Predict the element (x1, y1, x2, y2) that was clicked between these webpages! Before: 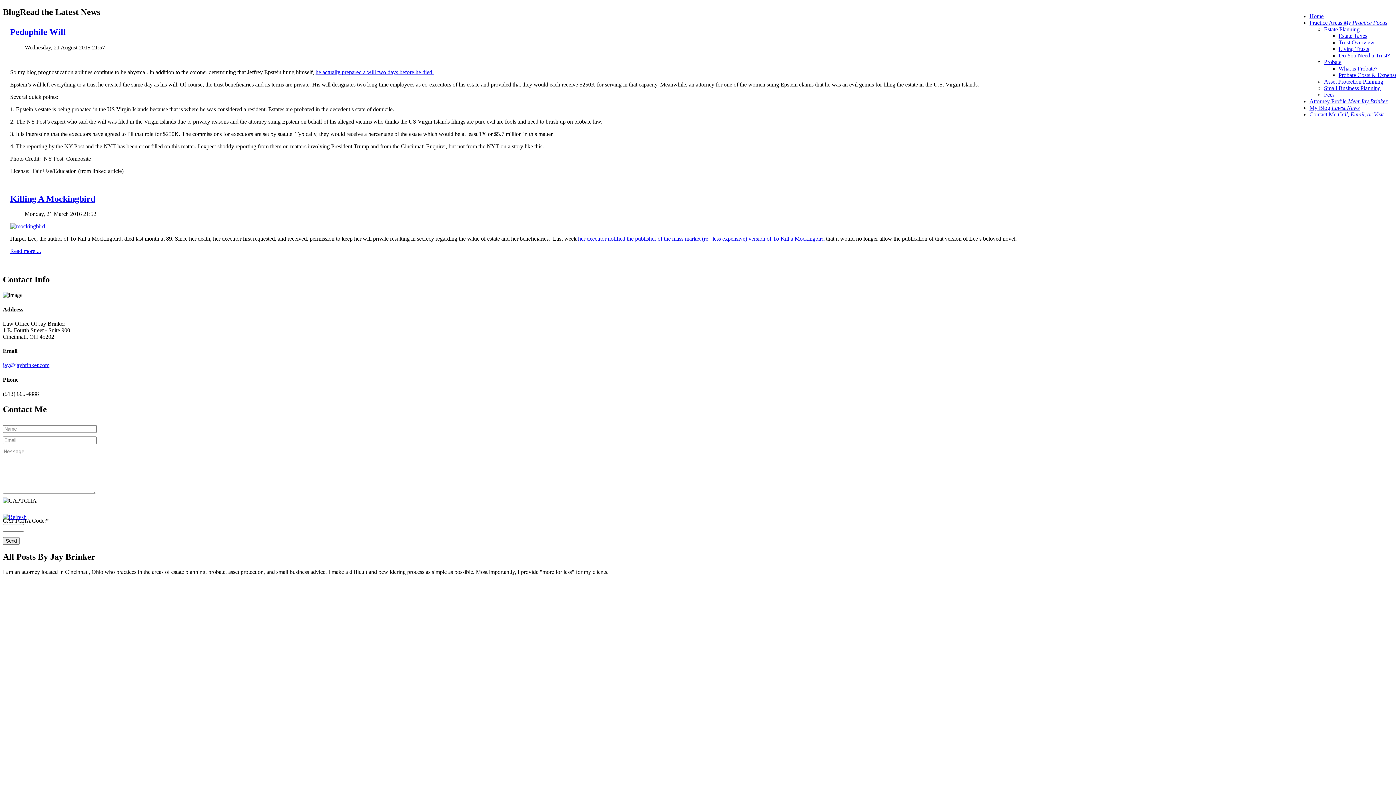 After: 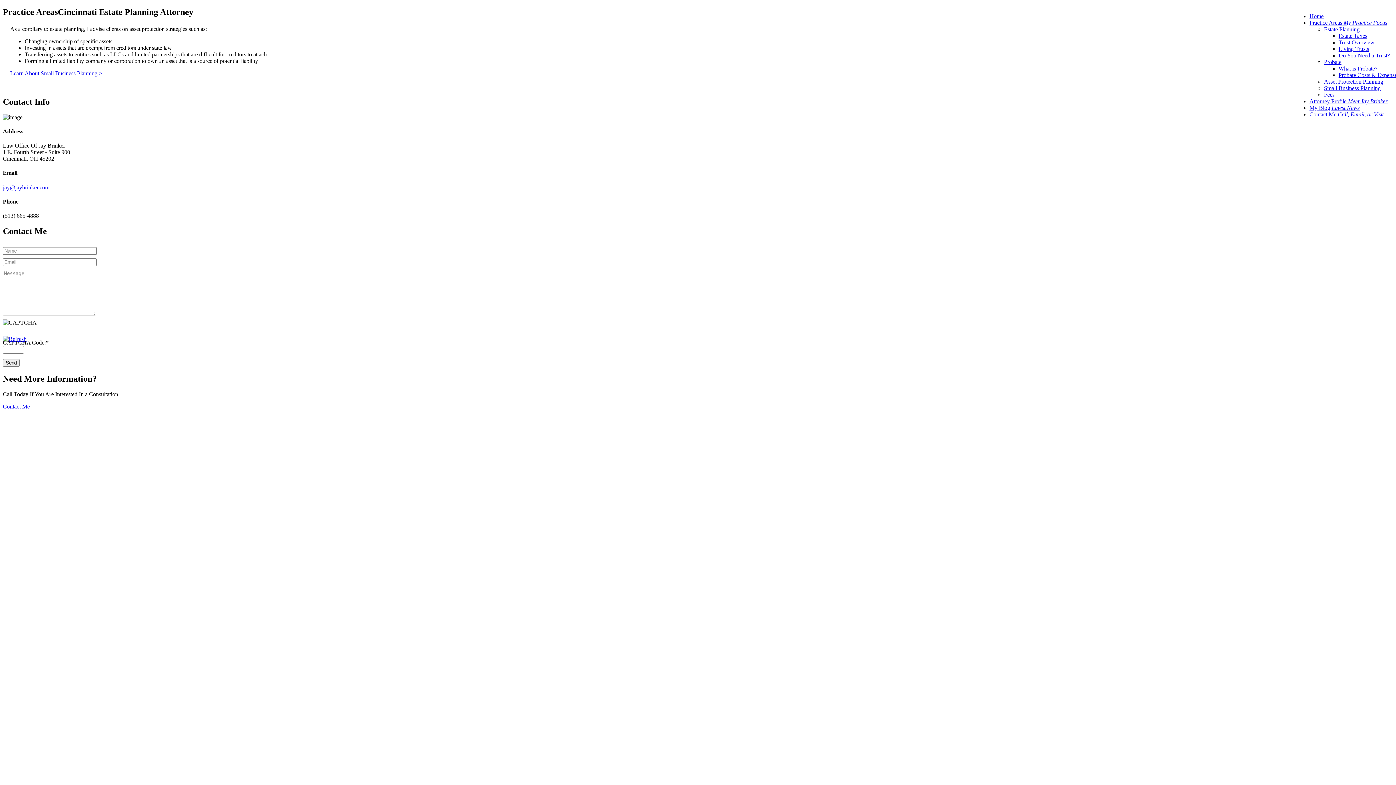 Action: label: Asset Protection Planning bbox: (1324, 78, 1383, 84)